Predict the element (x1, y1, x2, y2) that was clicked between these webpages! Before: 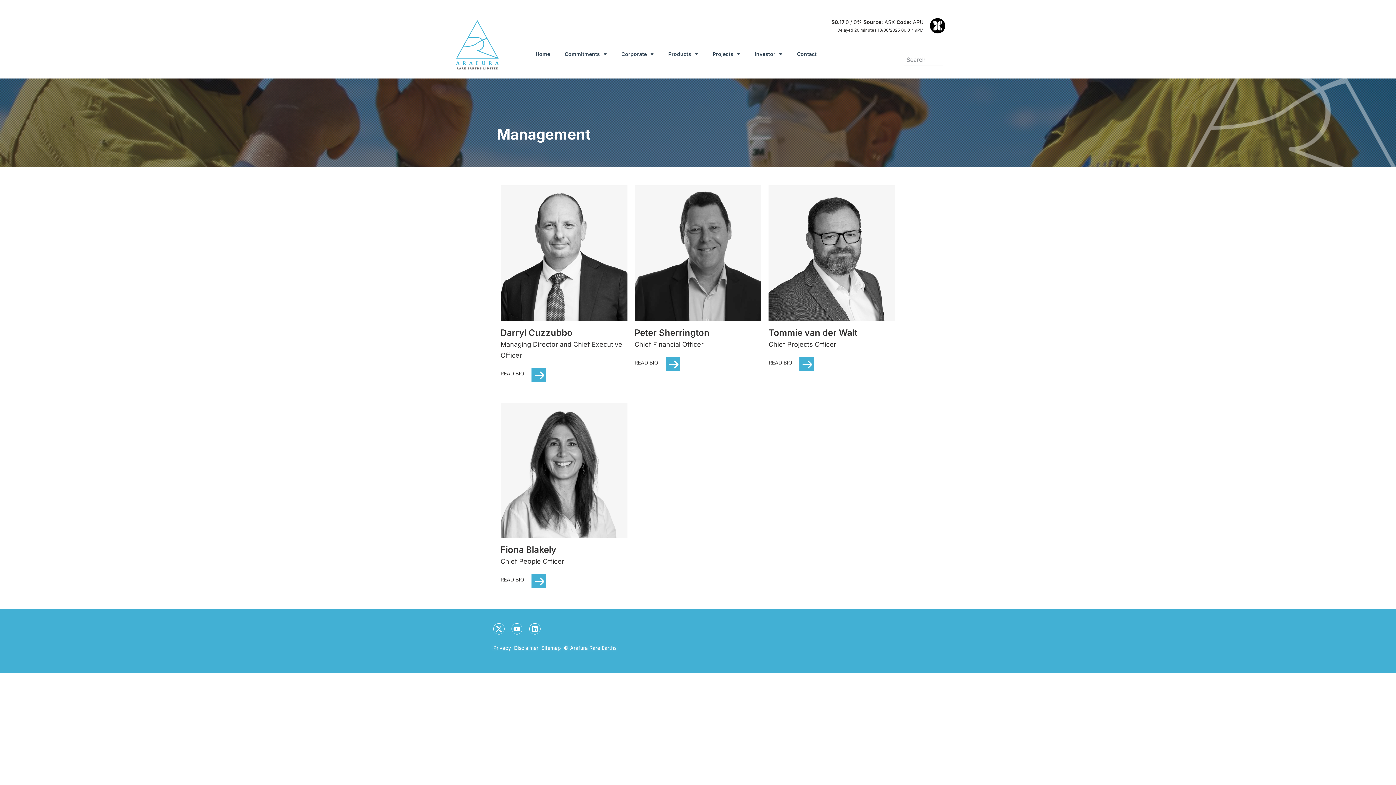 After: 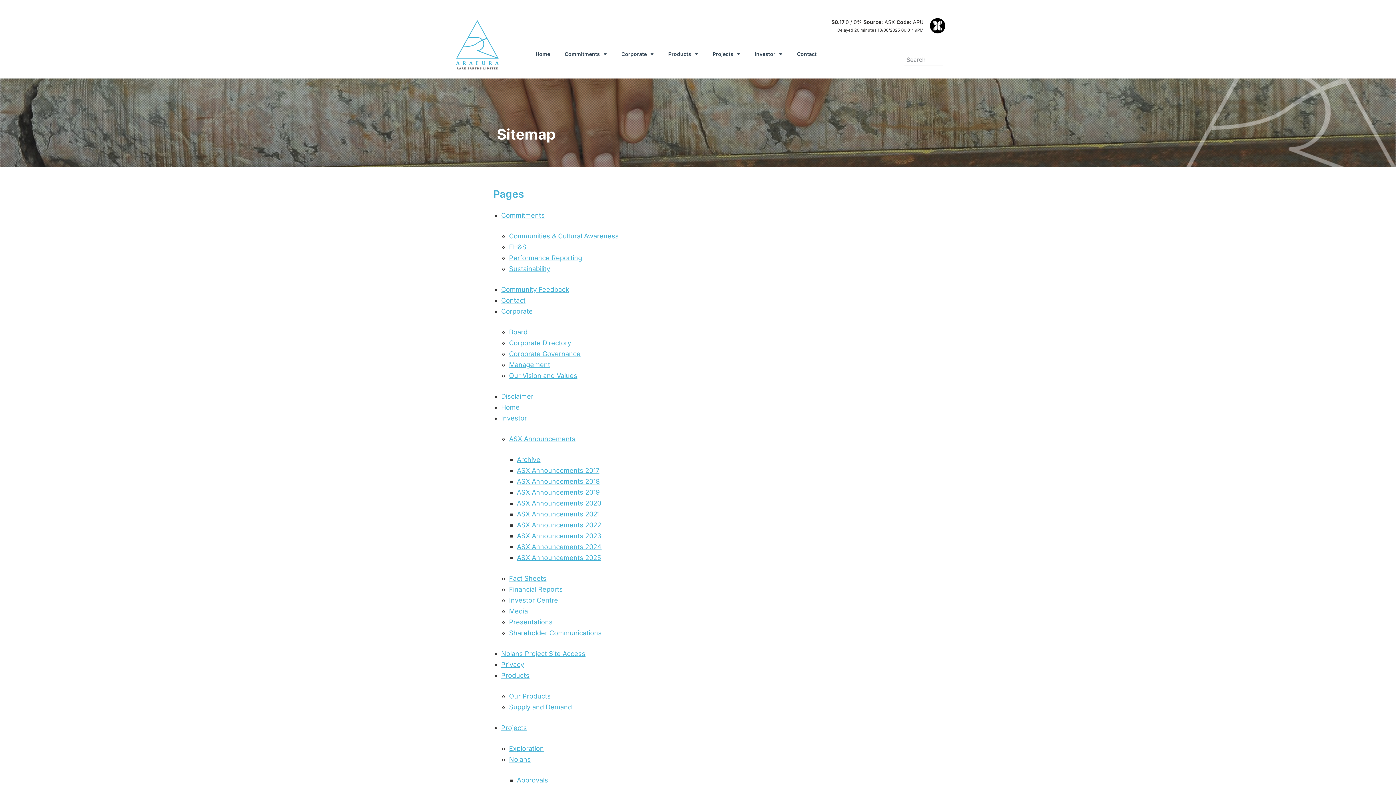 Action: bbox: (541, 645, 561, 651) label: Sitemap